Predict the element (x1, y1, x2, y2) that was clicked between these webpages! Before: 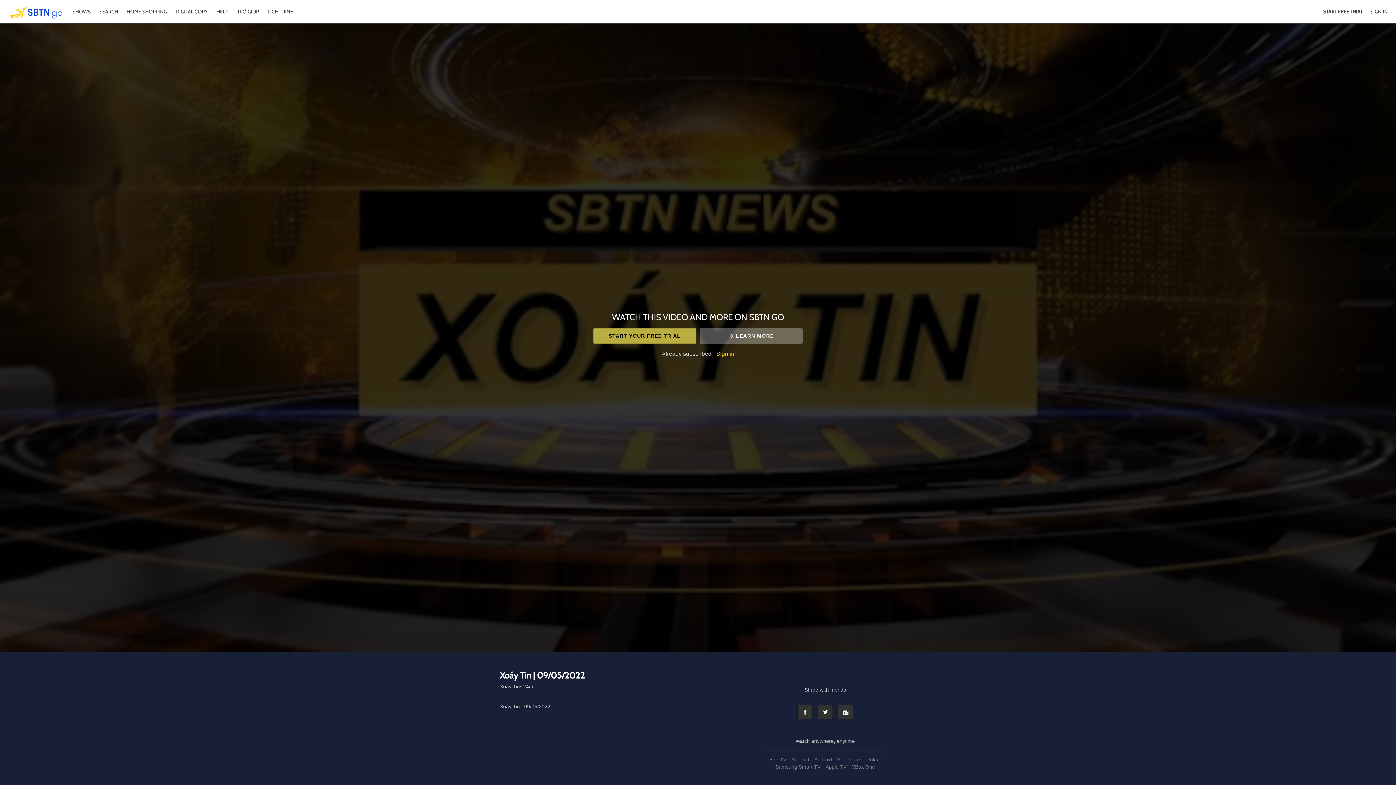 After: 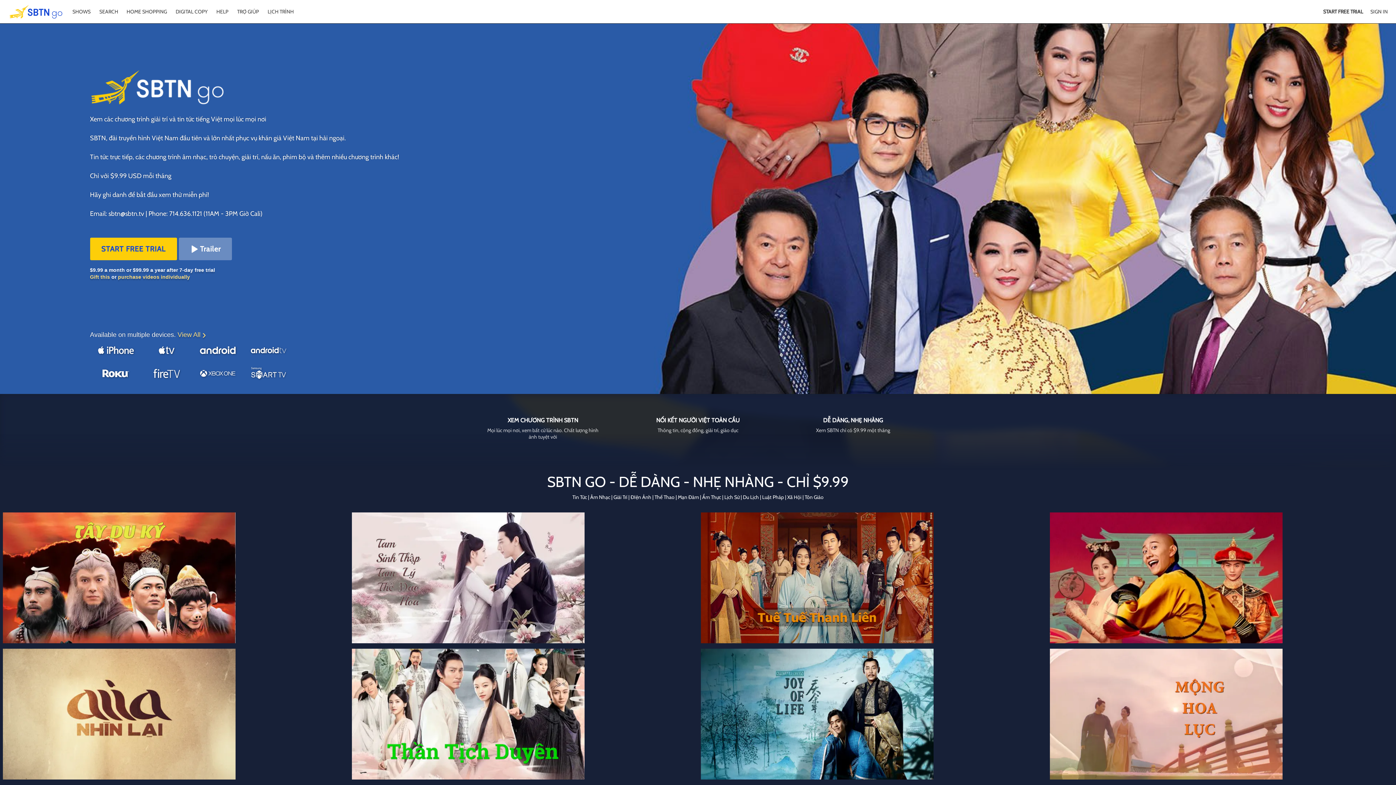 Action: bbox: (8, 4, 63, 19)